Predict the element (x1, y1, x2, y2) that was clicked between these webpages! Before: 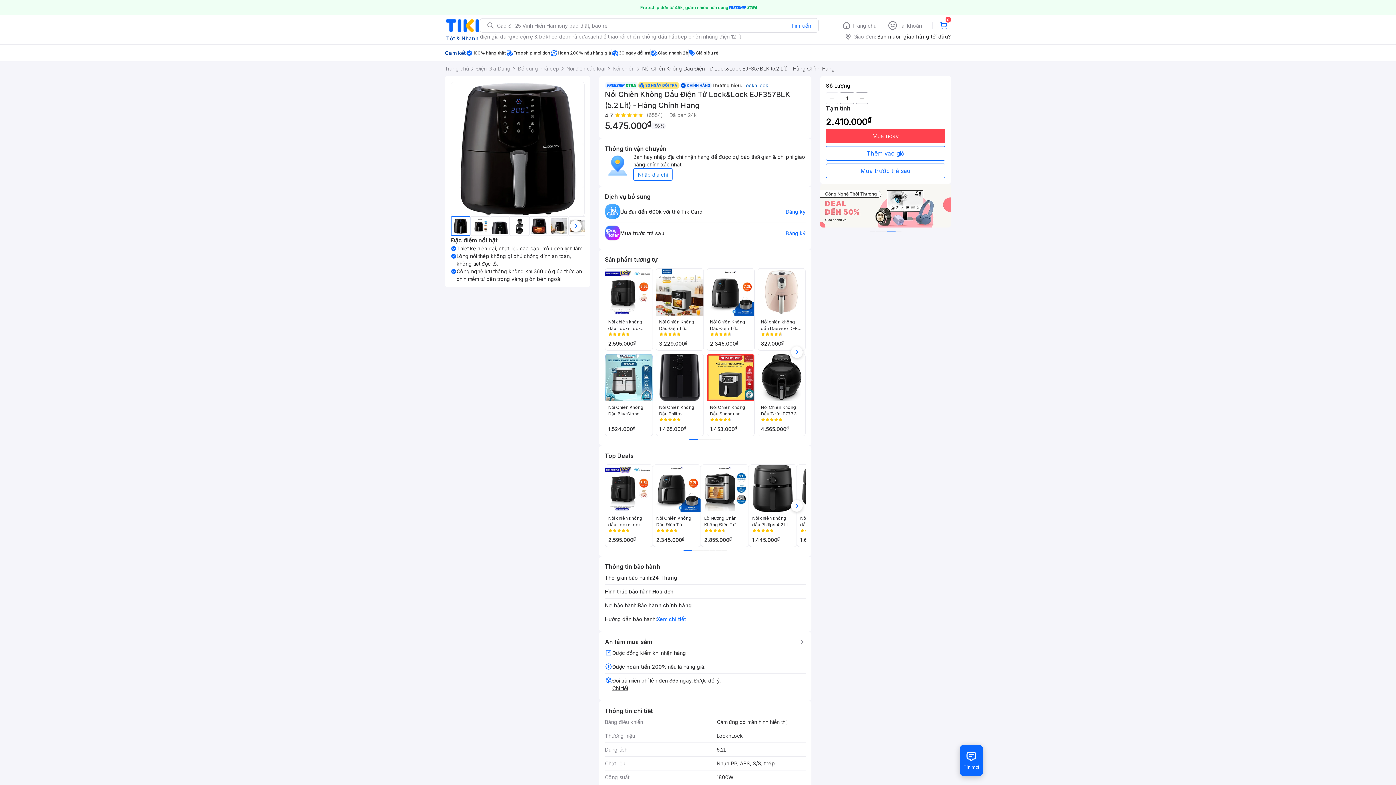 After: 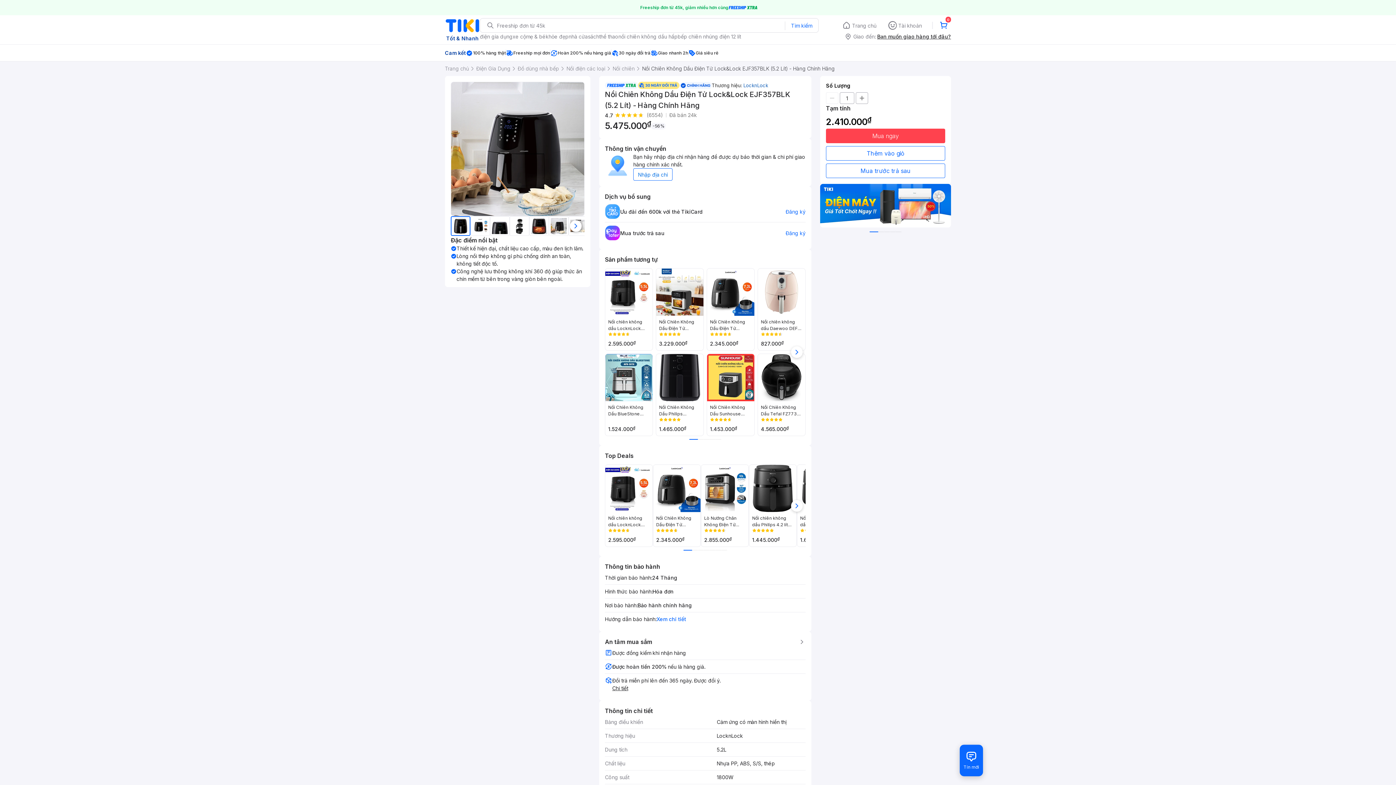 Action: bbox: (549, 216, 568, 236)